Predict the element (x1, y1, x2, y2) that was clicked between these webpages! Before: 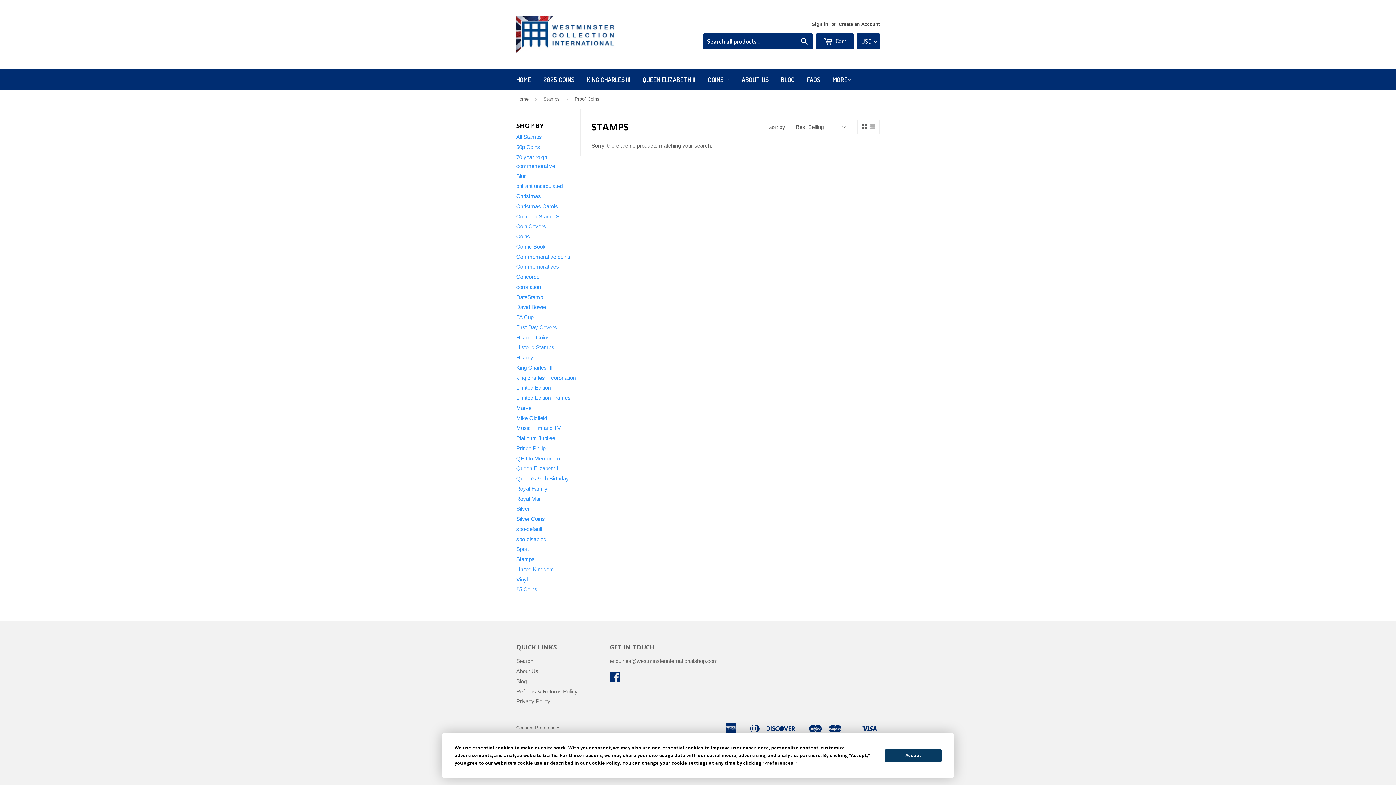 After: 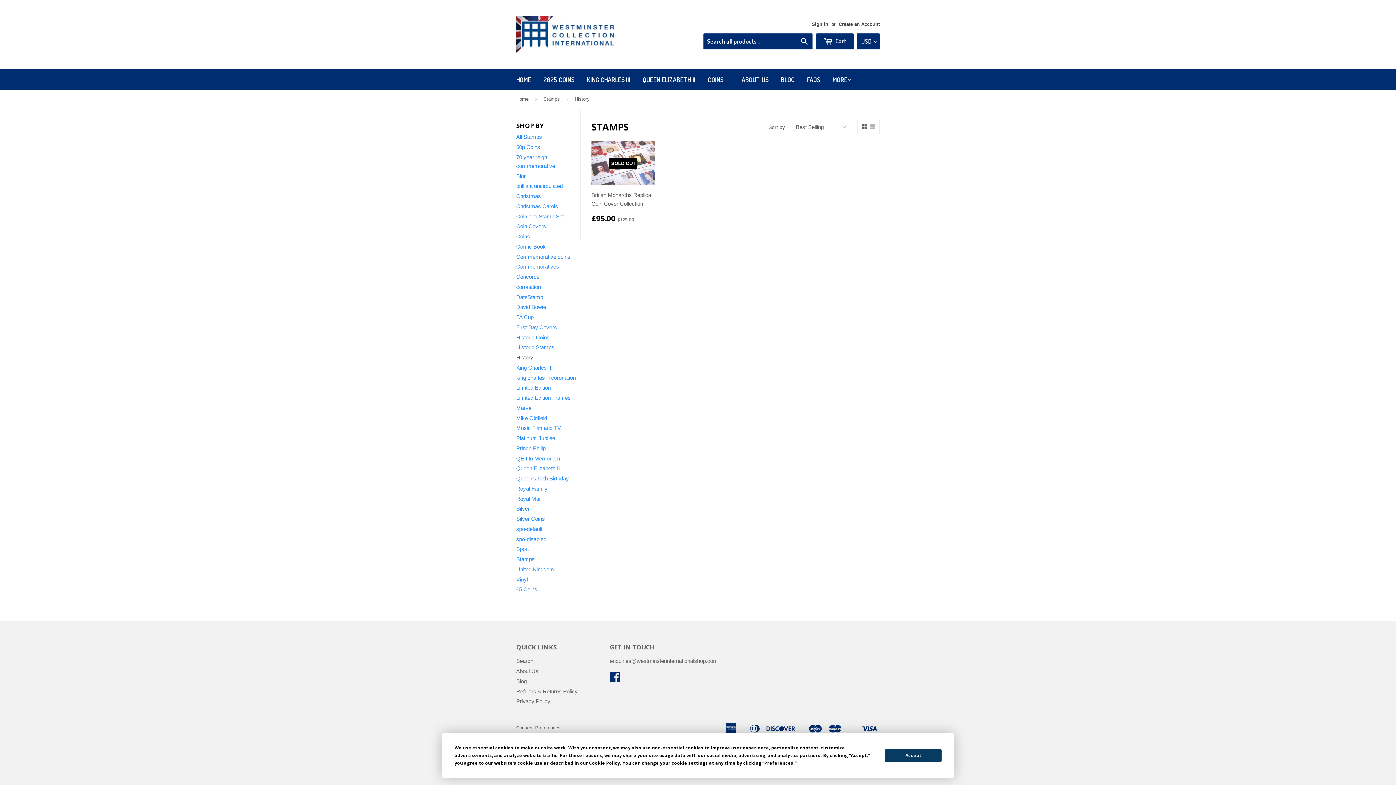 Action: bbox: (516, 354, 533, 360) label: History